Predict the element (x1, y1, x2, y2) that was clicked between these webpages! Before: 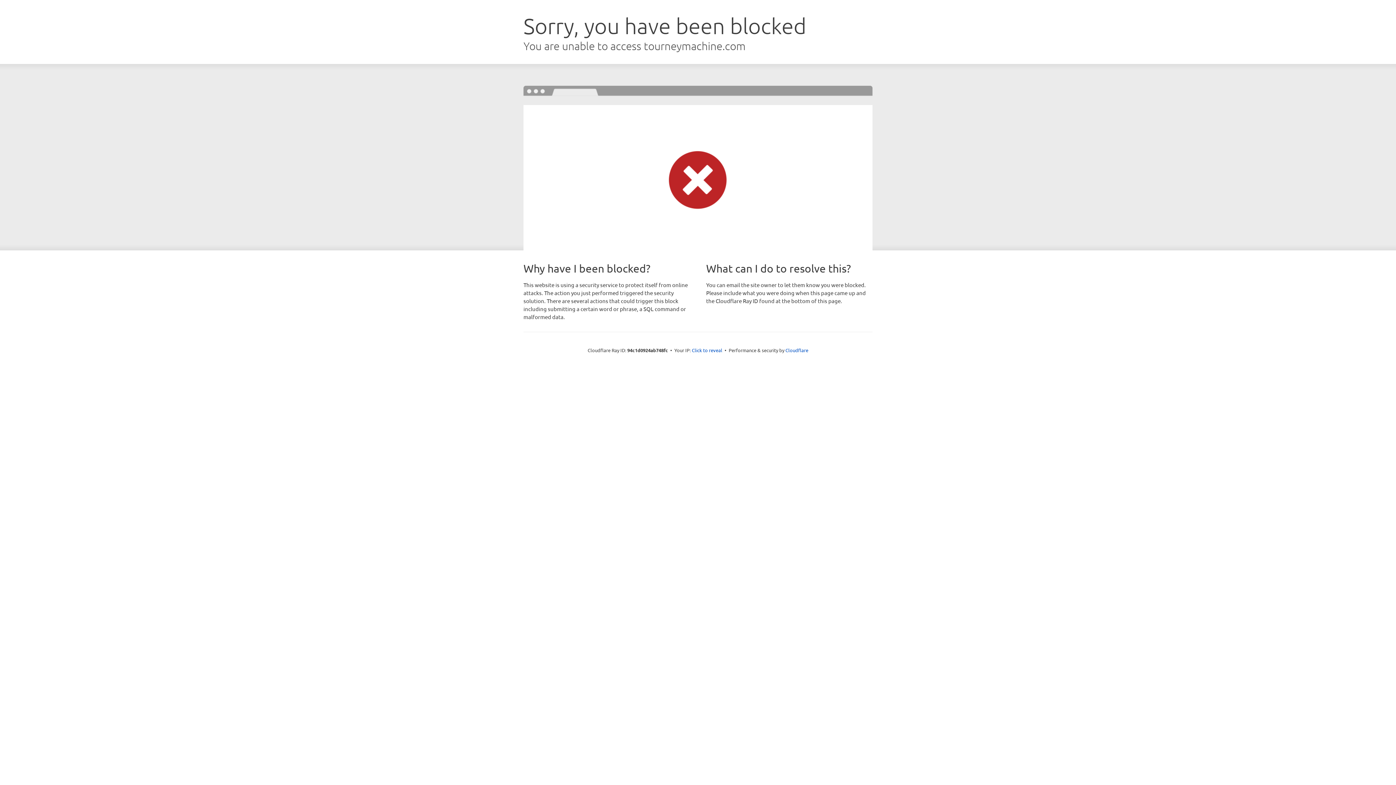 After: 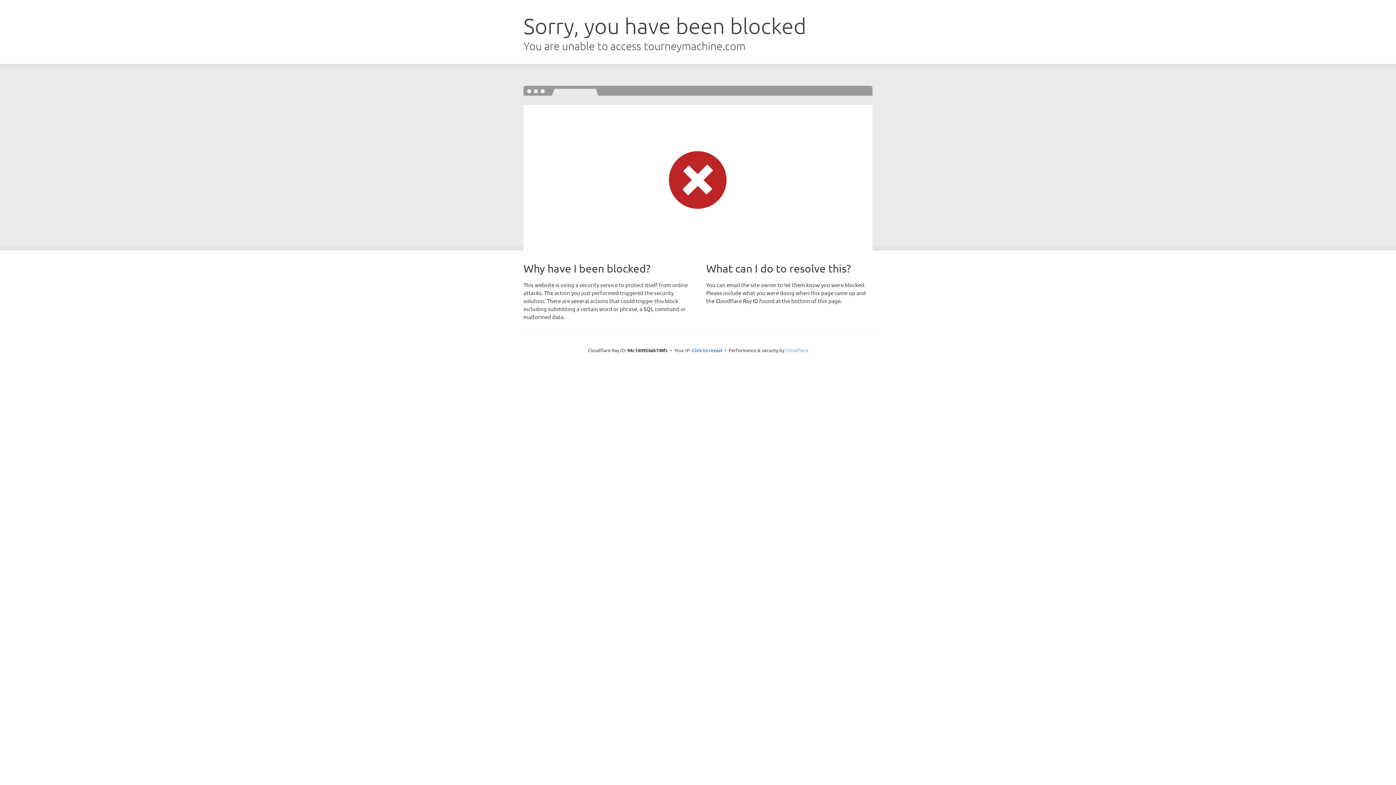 Action: label: Cloudflare bbox: (785, 347, 808, 353)